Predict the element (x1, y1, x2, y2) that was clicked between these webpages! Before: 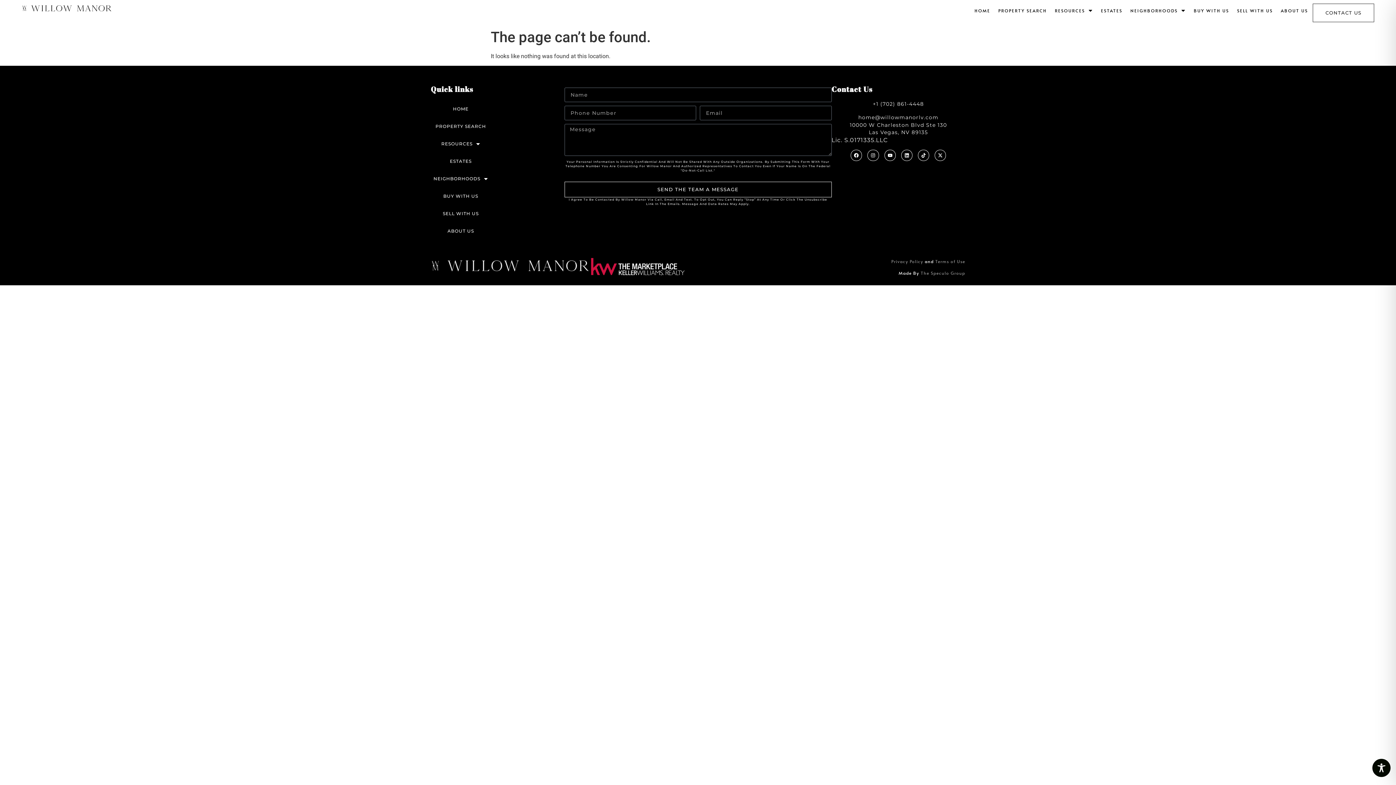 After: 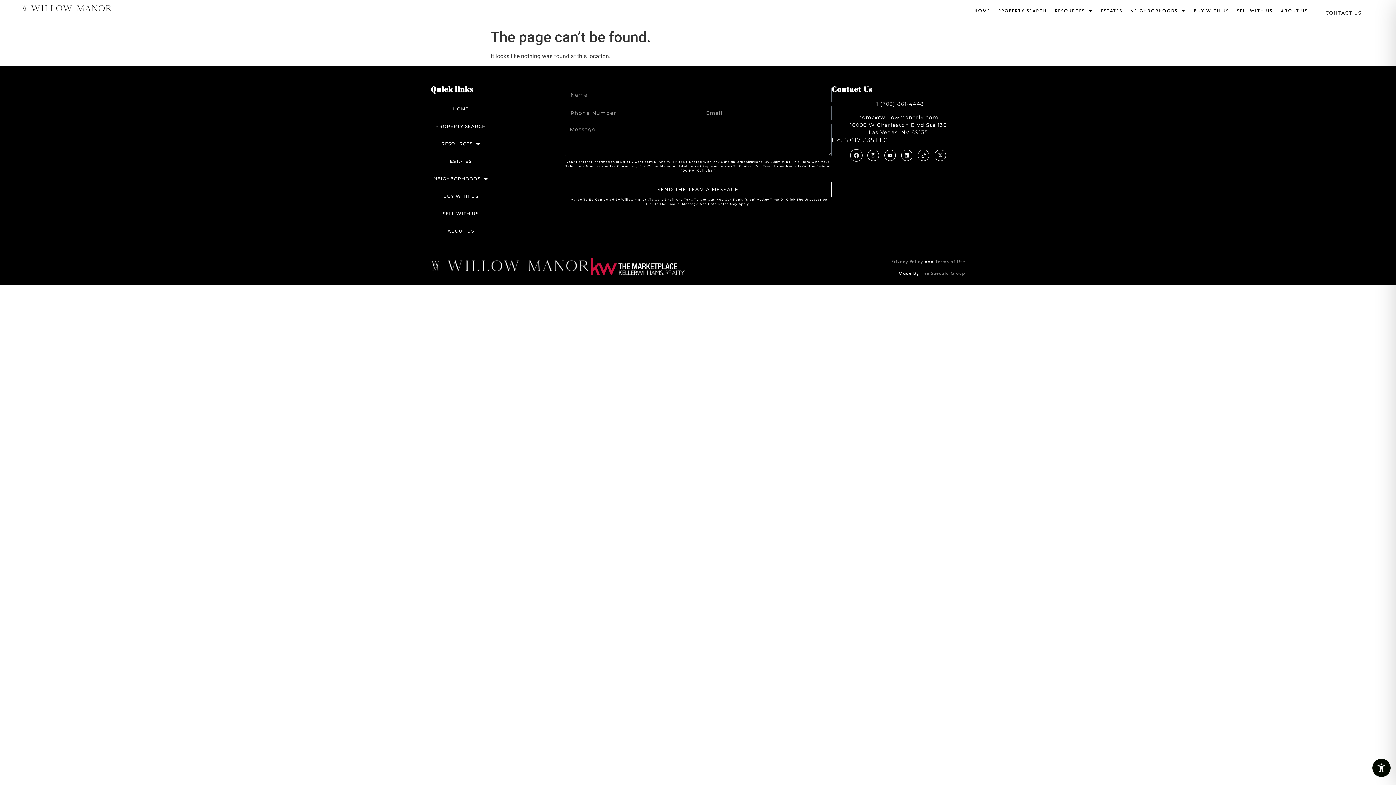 Action: bbox: (850, 149, 862, 161) label: Facebook